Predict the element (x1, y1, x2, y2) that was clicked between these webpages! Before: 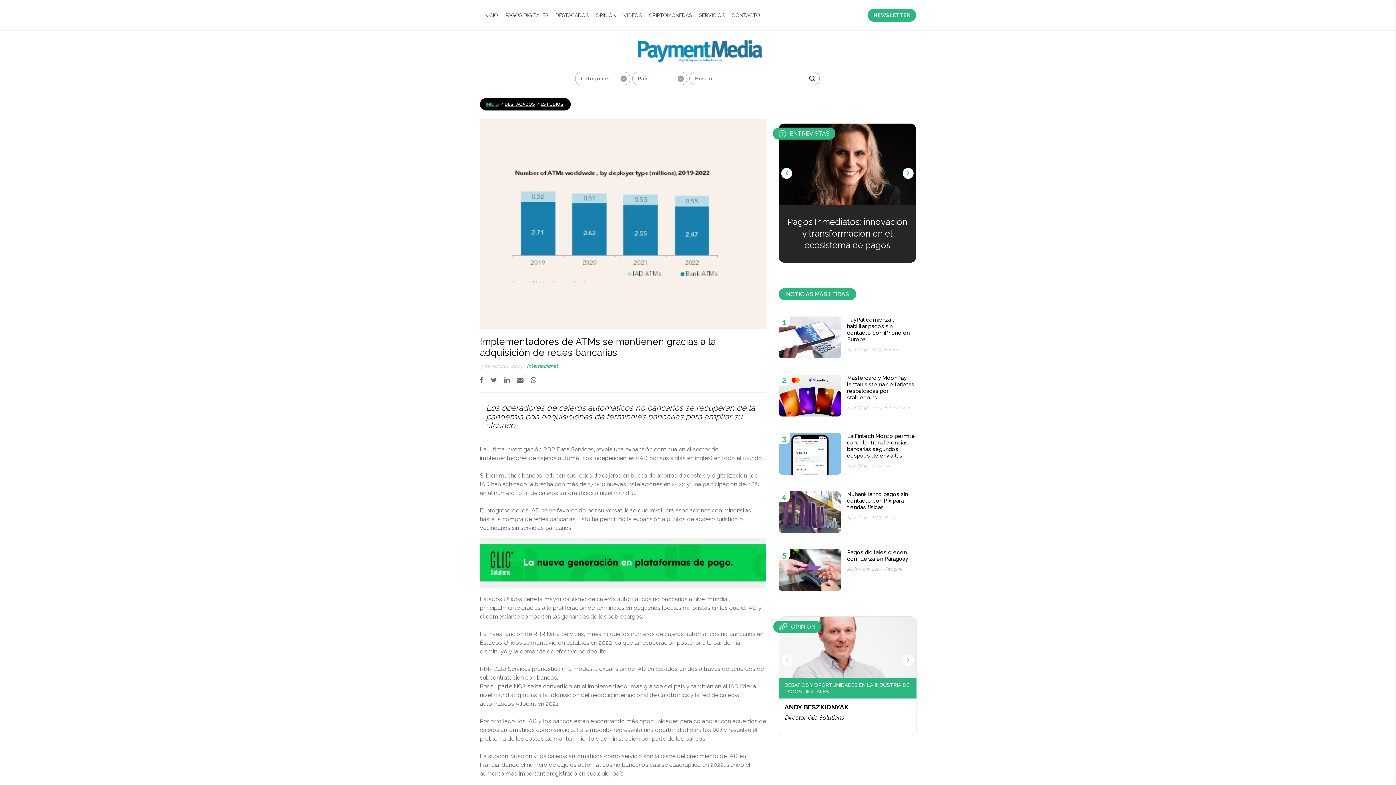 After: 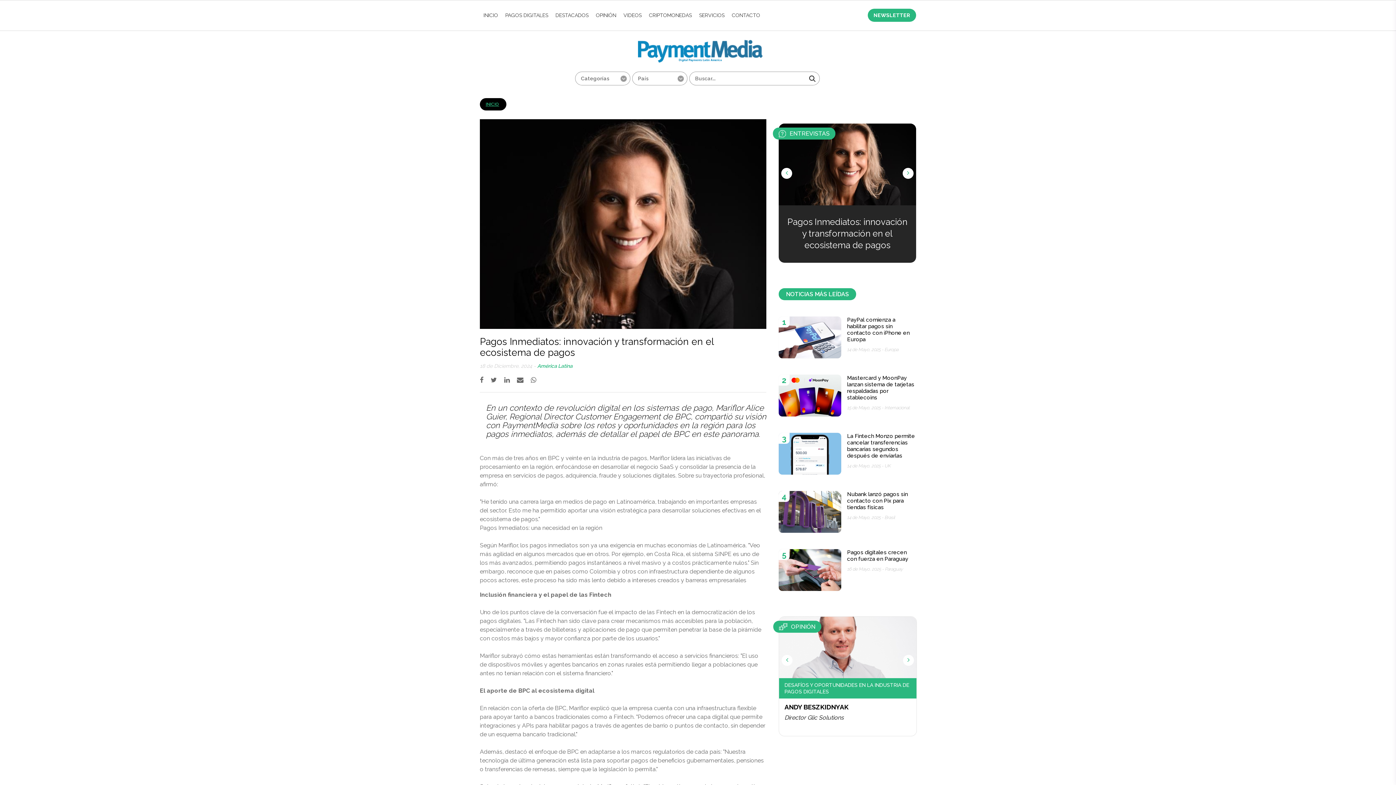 Action: label: Pagos Inmediatos: innovación y transformación en el ecosistema de pagos bbox: (787, 216, 907, 250)